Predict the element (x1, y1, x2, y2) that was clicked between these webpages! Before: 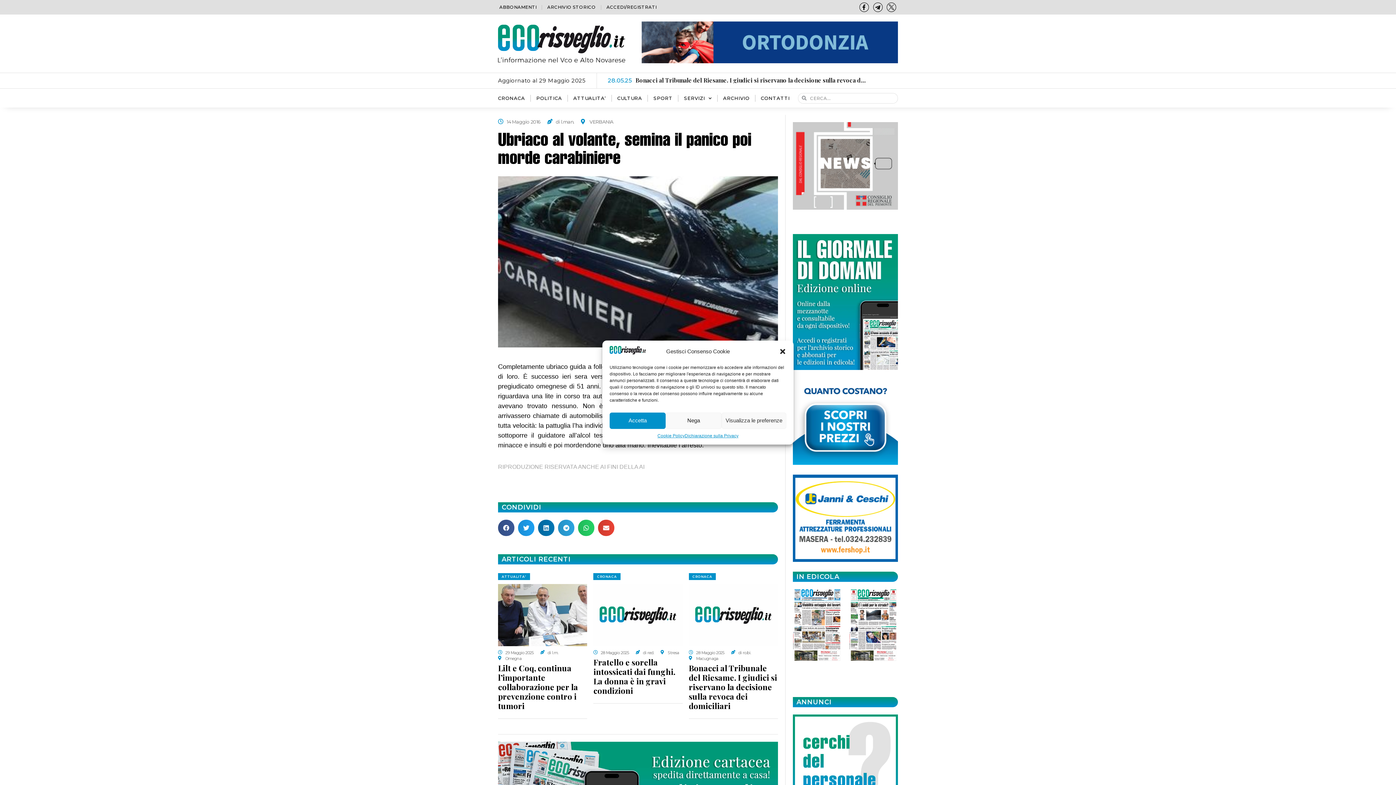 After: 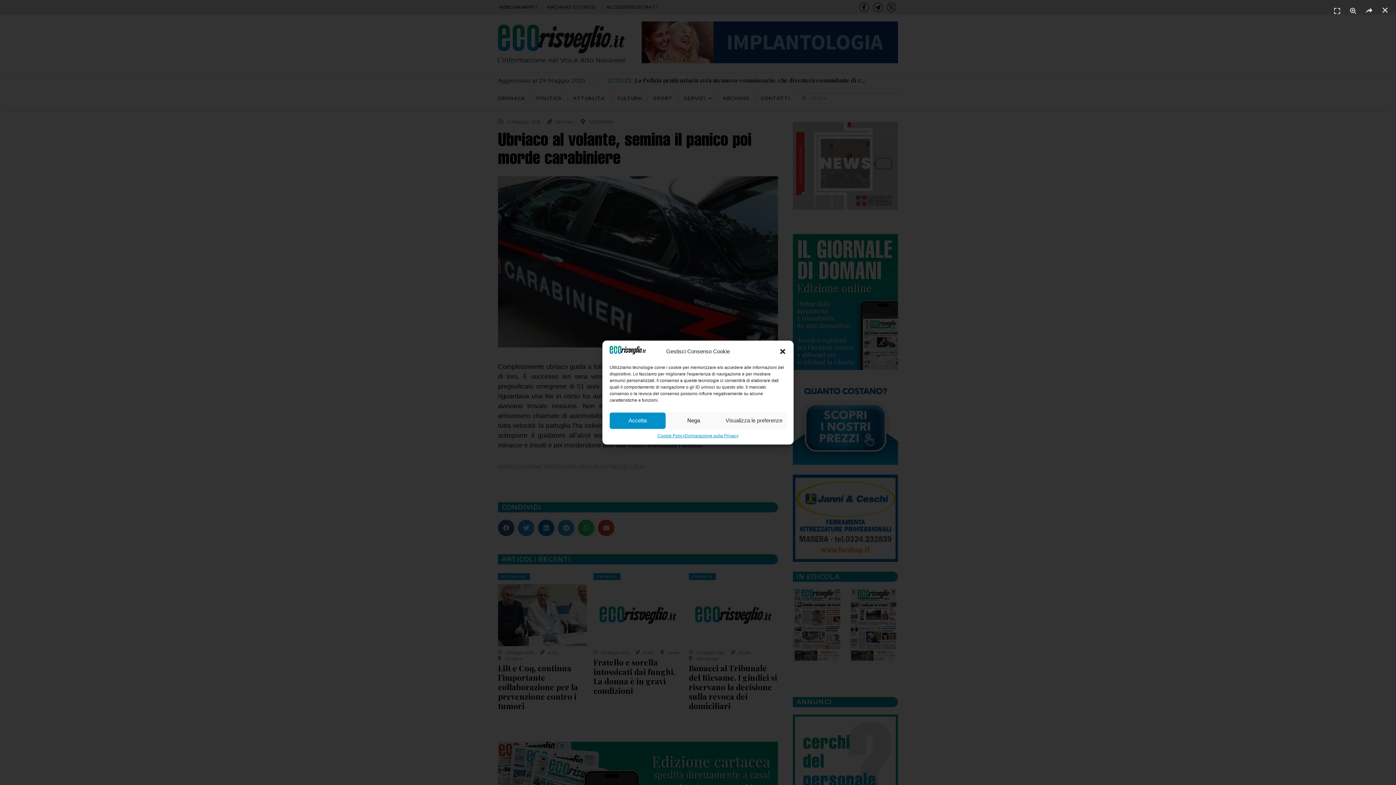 Action: bbox: (498, 176, 778, 347)